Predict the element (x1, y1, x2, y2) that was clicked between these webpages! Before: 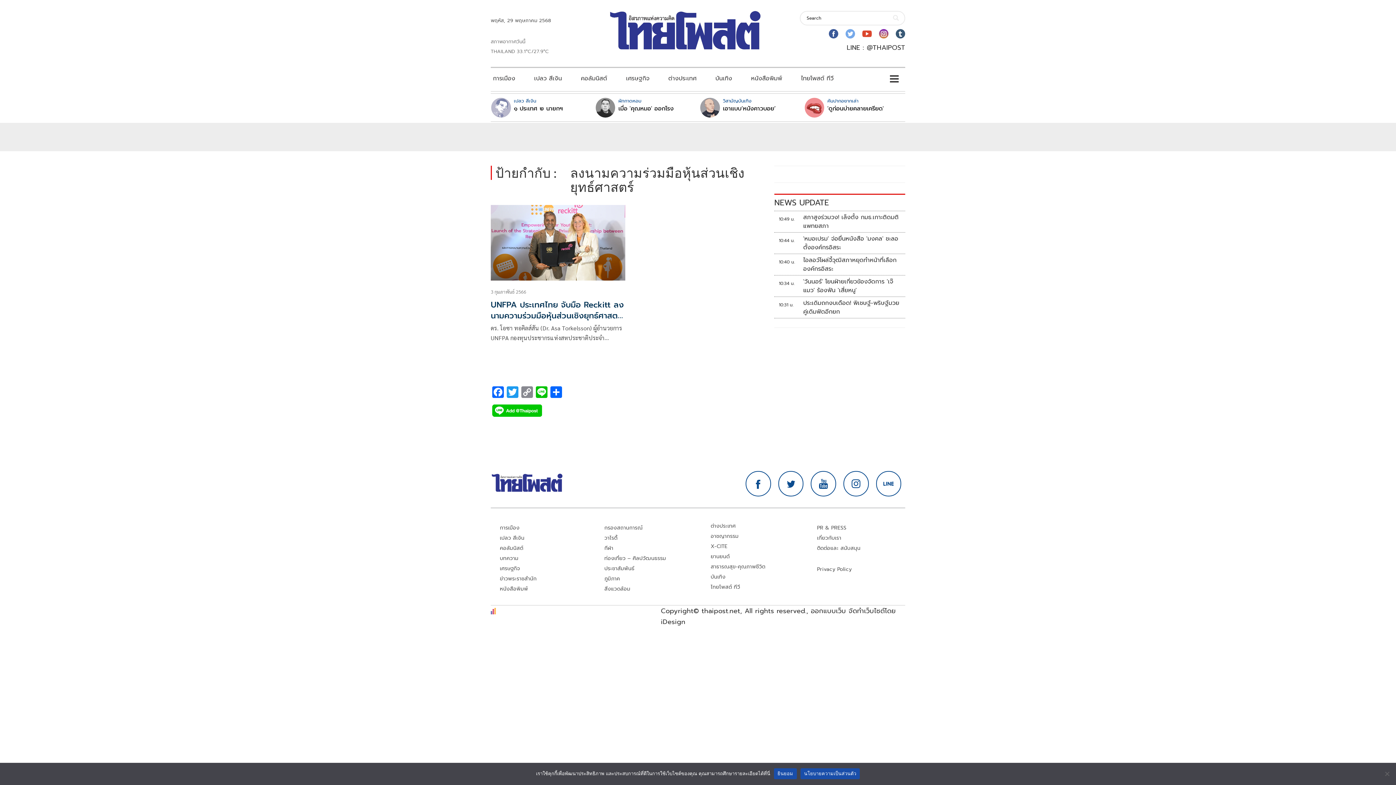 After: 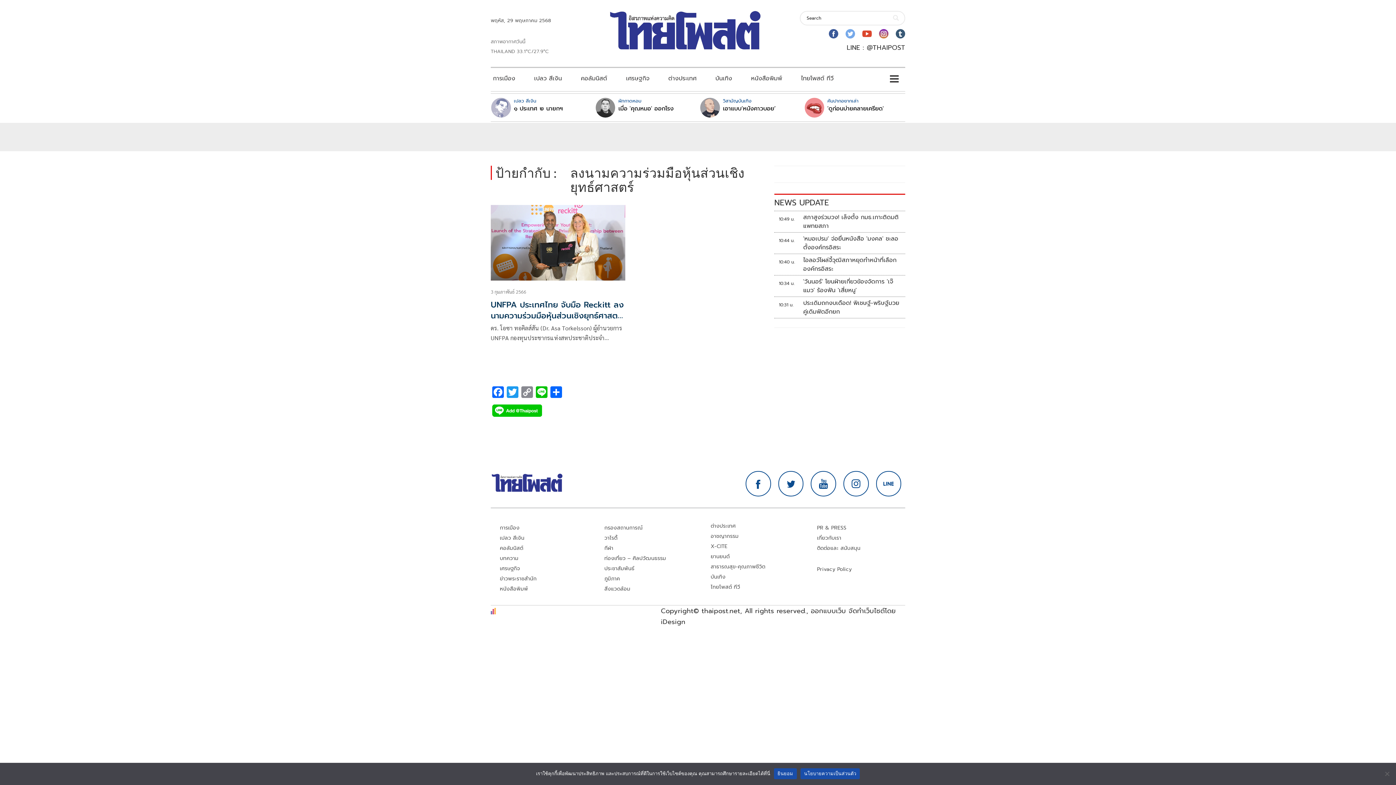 Action: bbox: (800, 768, 860, 779) label: นโยบายความเป็นส่วนตัว